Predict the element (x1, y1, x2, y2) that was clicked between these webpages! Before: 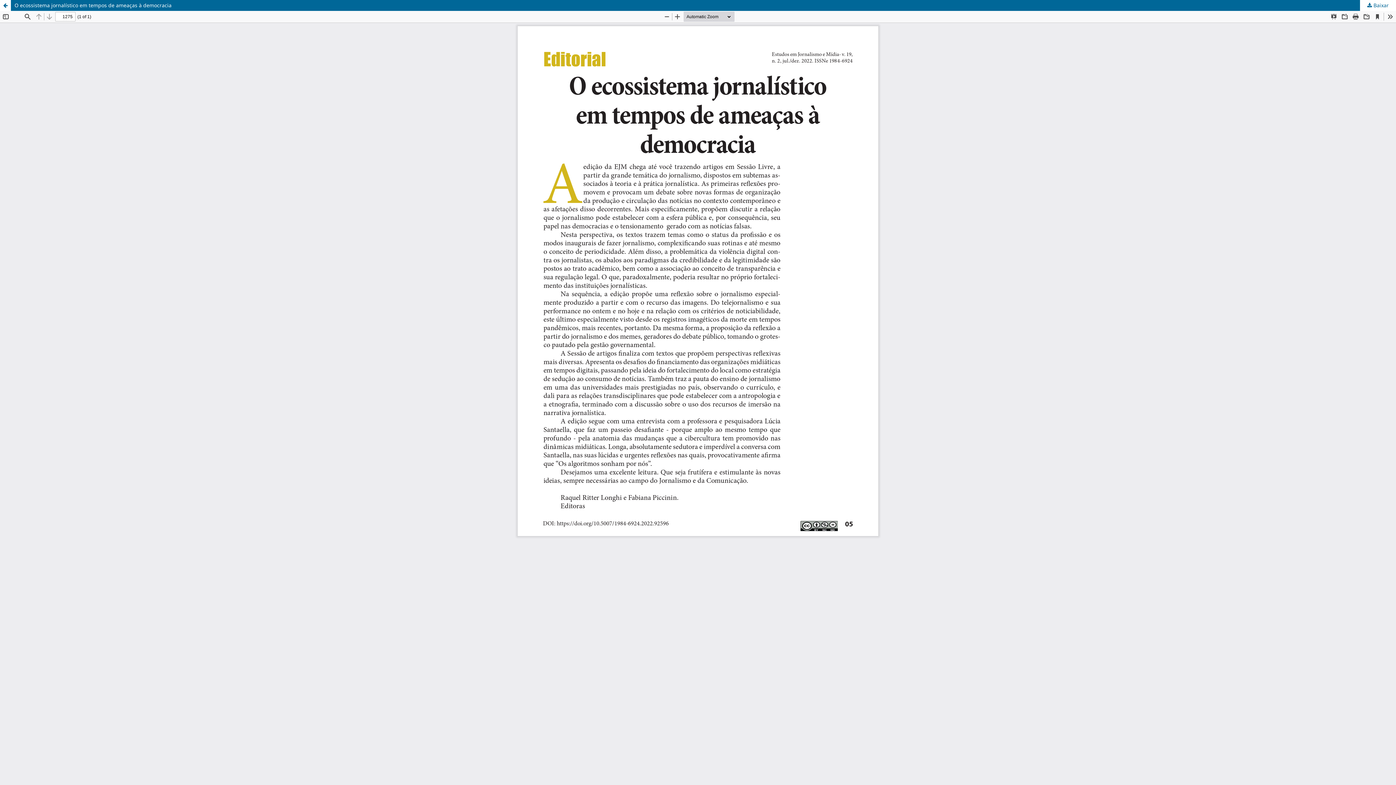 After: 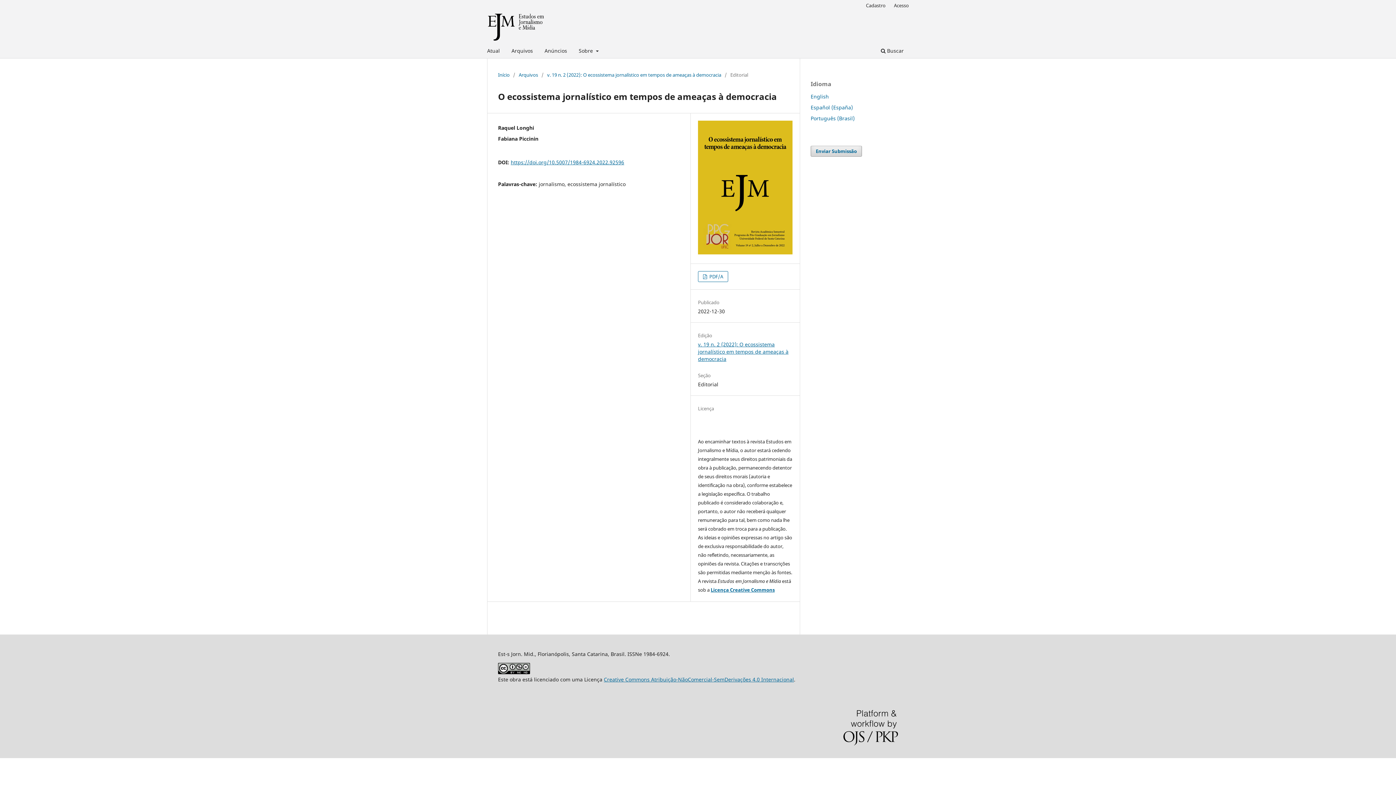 Action: label: O ecossistema jornalístico em tempos de ameaças à democracia bbox: (0, 0, 1396, 10)